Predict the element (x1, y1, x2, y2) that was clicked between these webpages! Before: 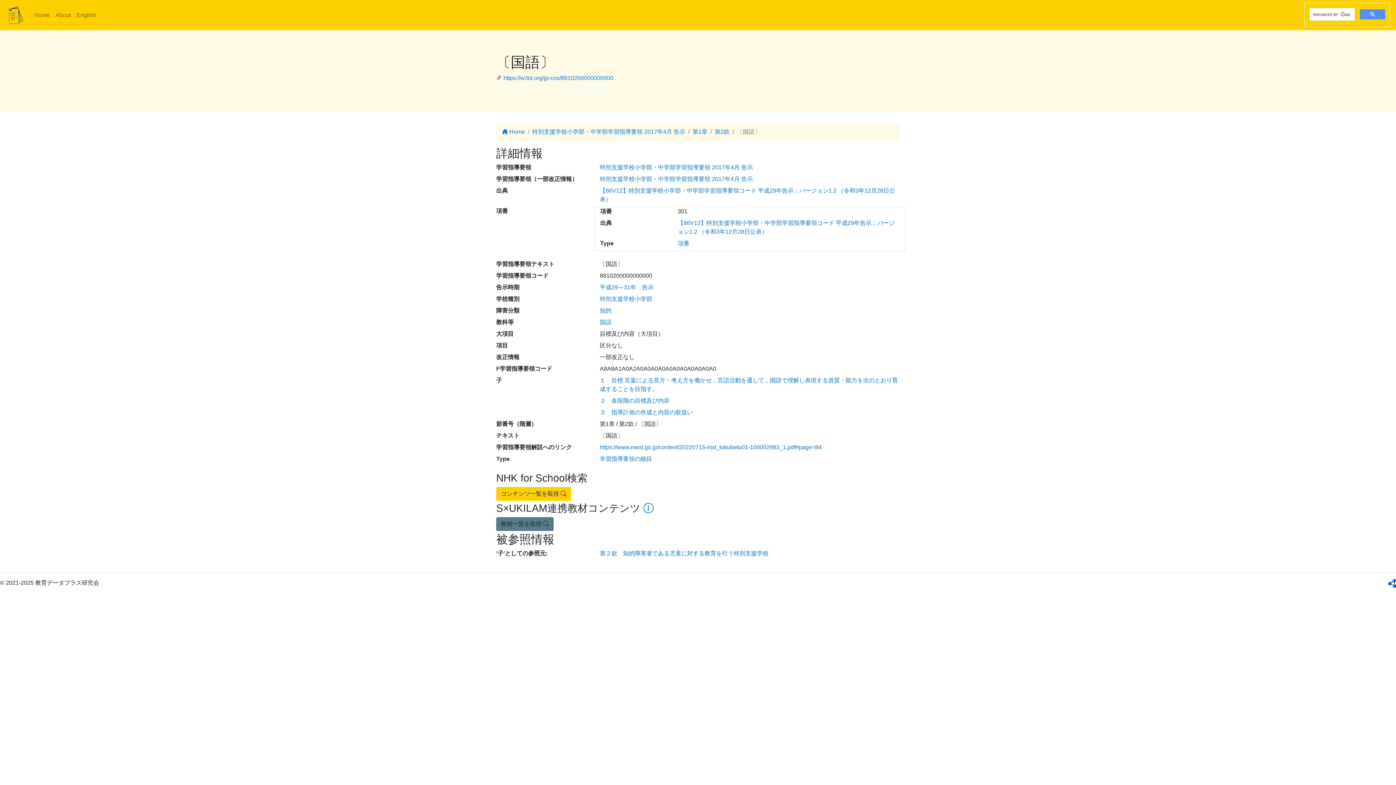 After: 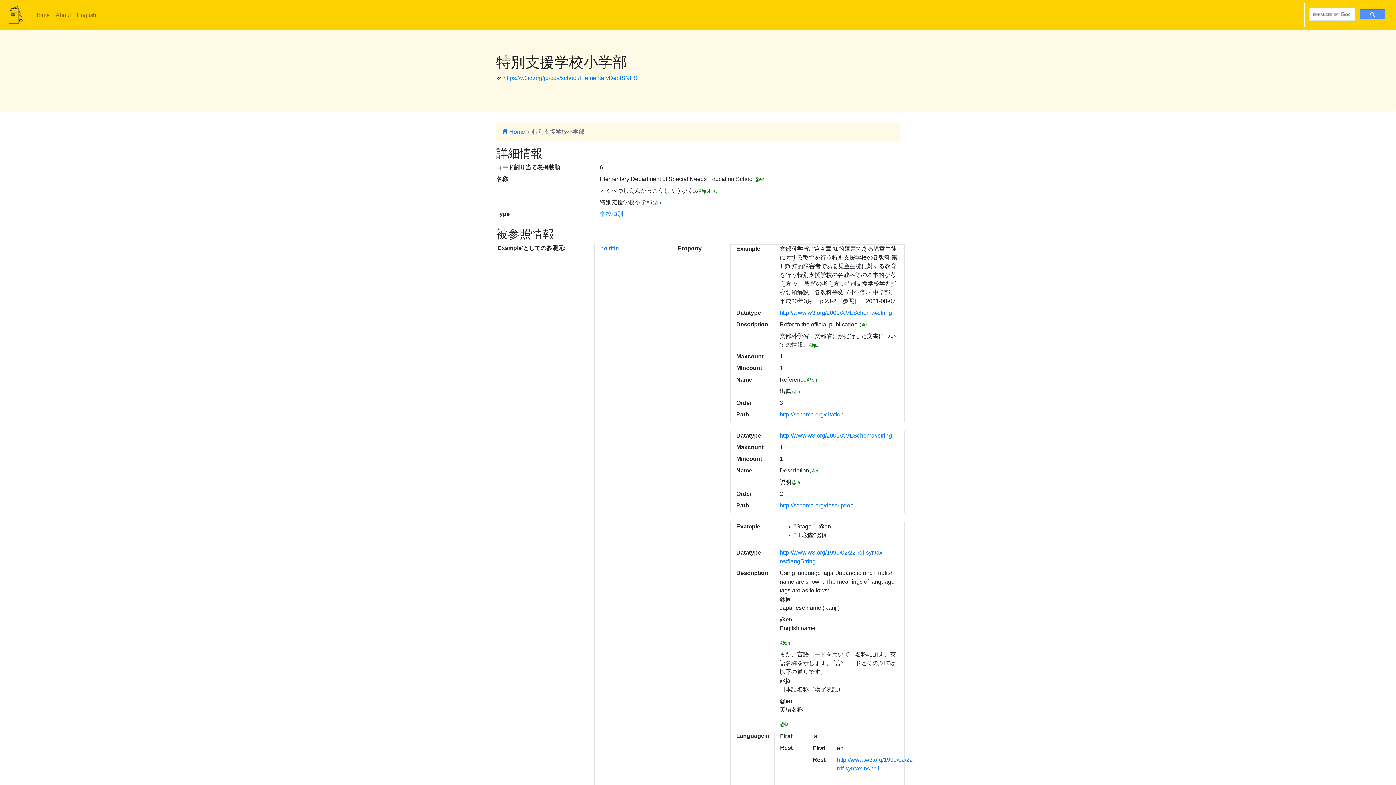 Action: label: 特別支援学校小学部 bbox: (600, 296, 652, 302)